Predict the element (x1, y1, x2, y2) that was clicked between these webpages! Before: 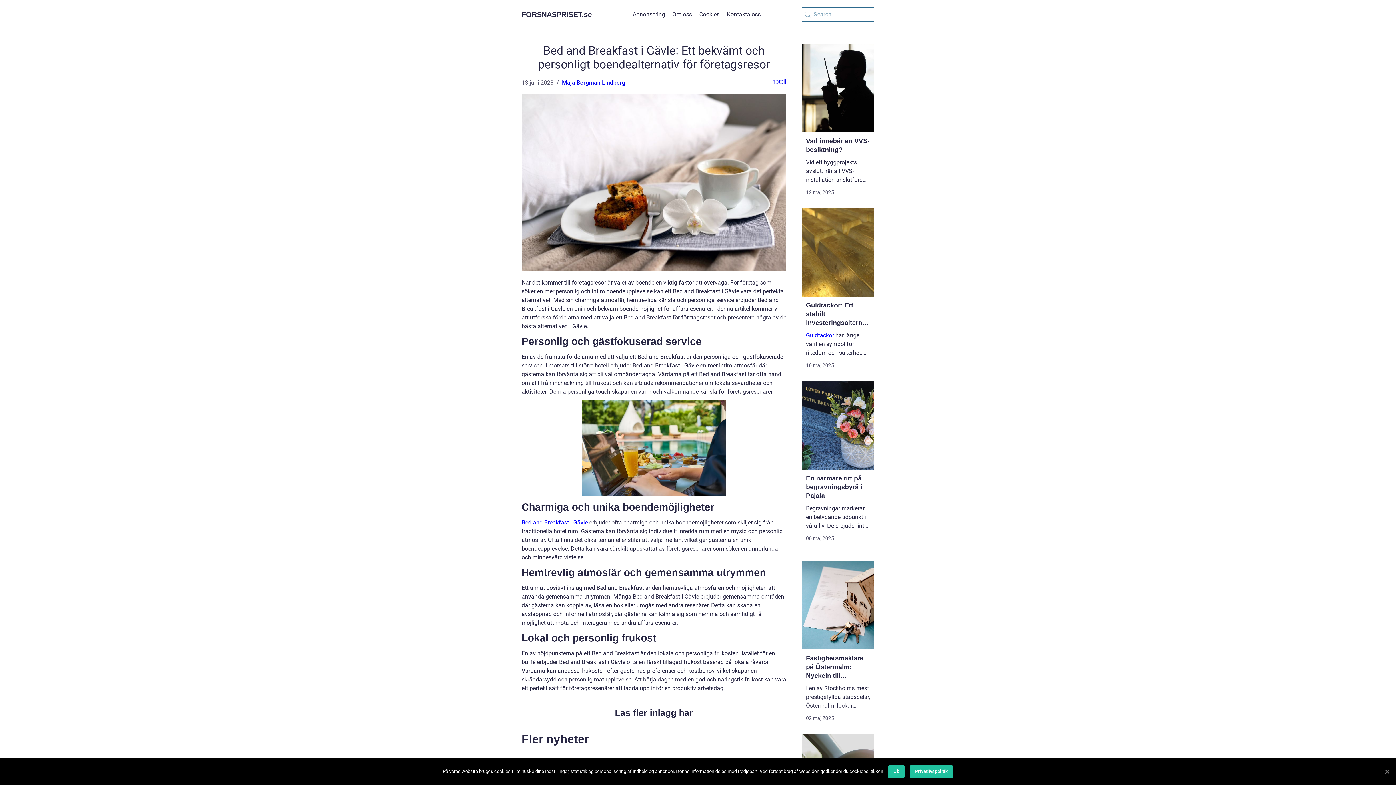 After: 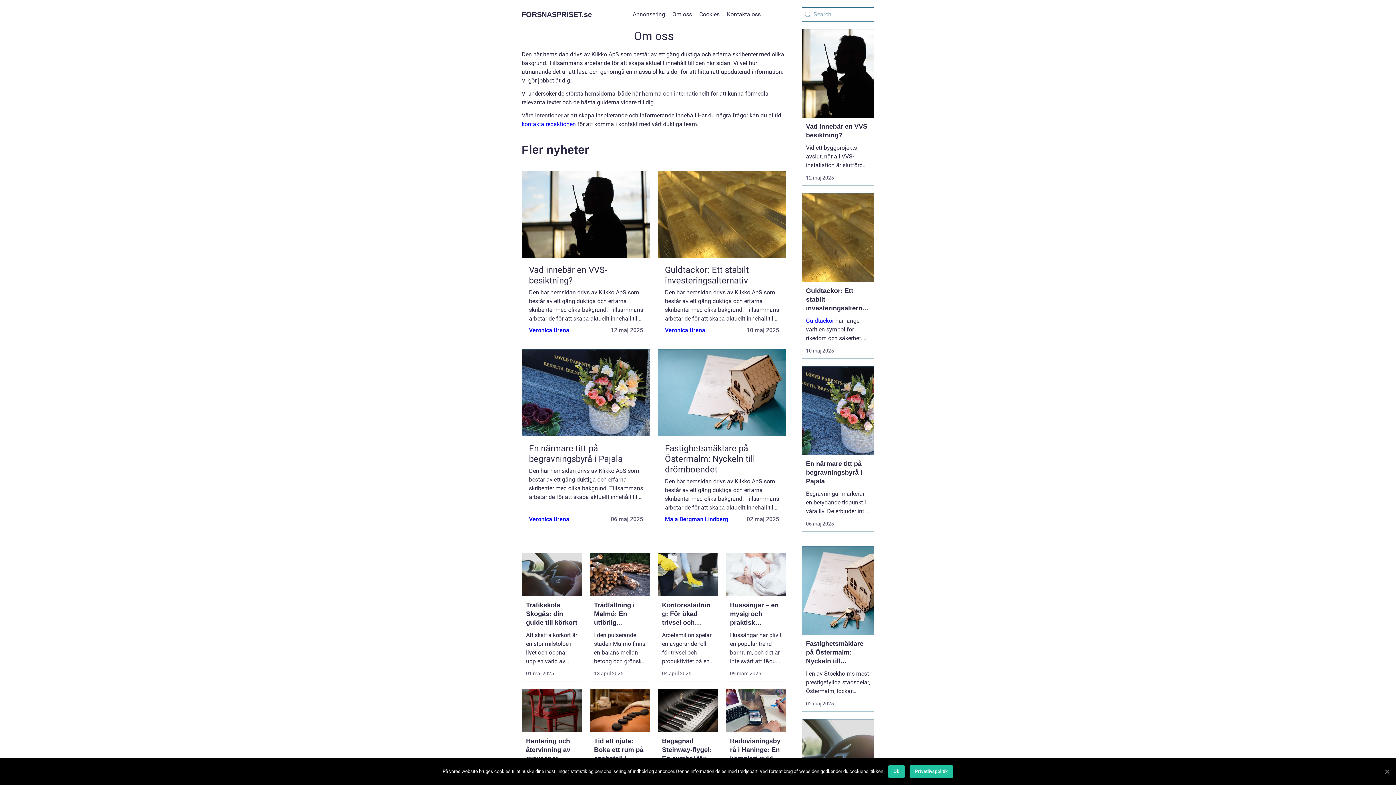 Action: label: Om oss bbox: (672, 10, 692, 17)